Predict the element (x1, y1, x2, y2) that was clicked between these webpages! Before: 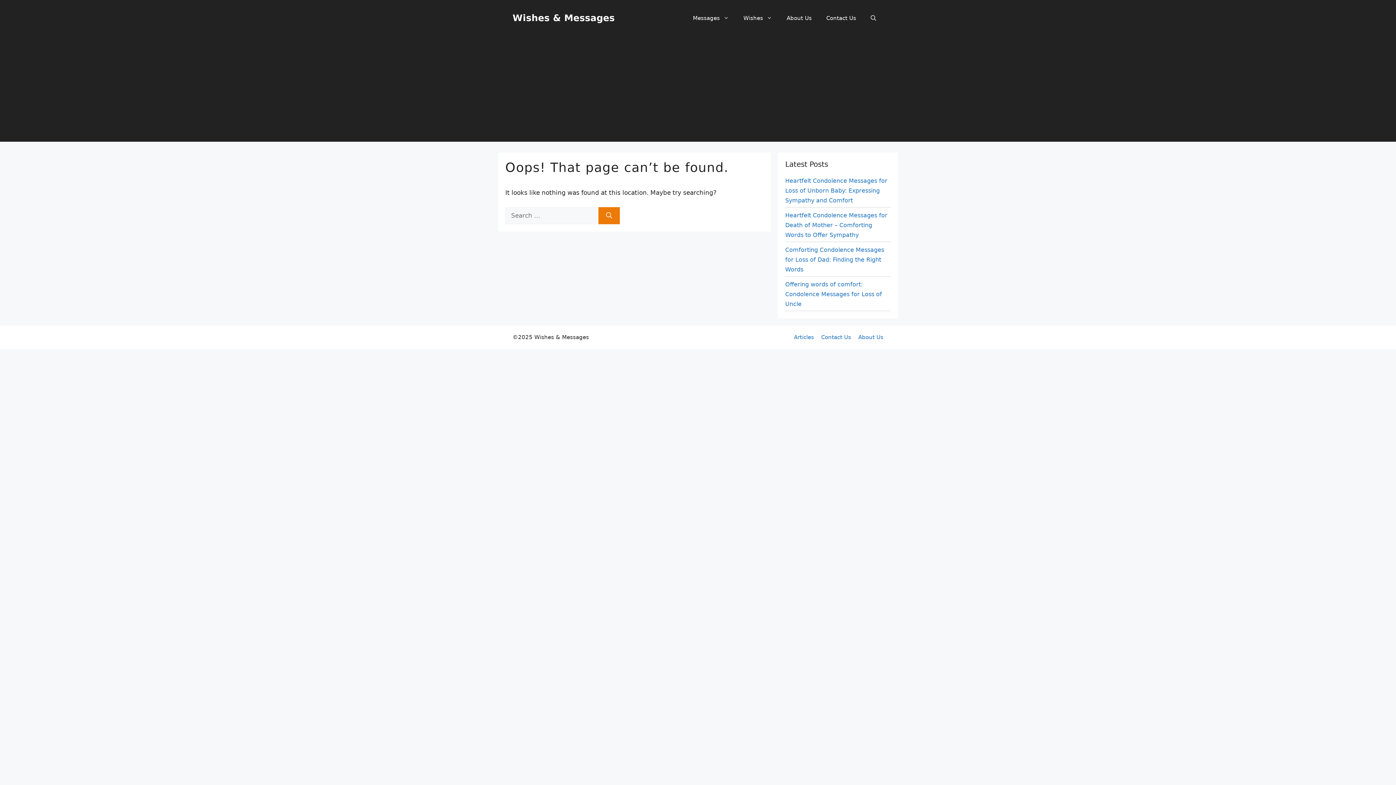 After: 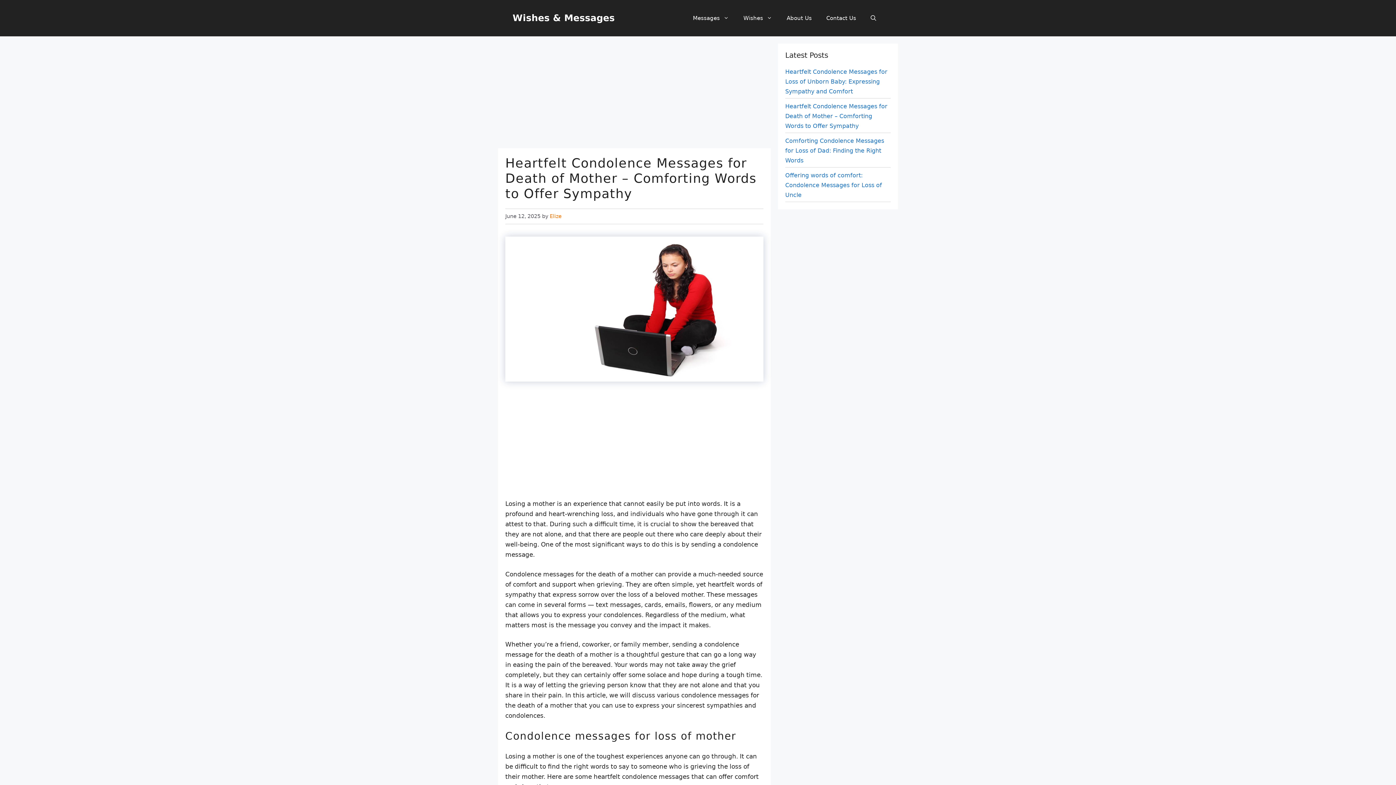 Action: bbox: (785, 212, 887, 238) label: Heartfelt Condolence Messages for Death of Mother – Comforting Words to Offer Sympathy